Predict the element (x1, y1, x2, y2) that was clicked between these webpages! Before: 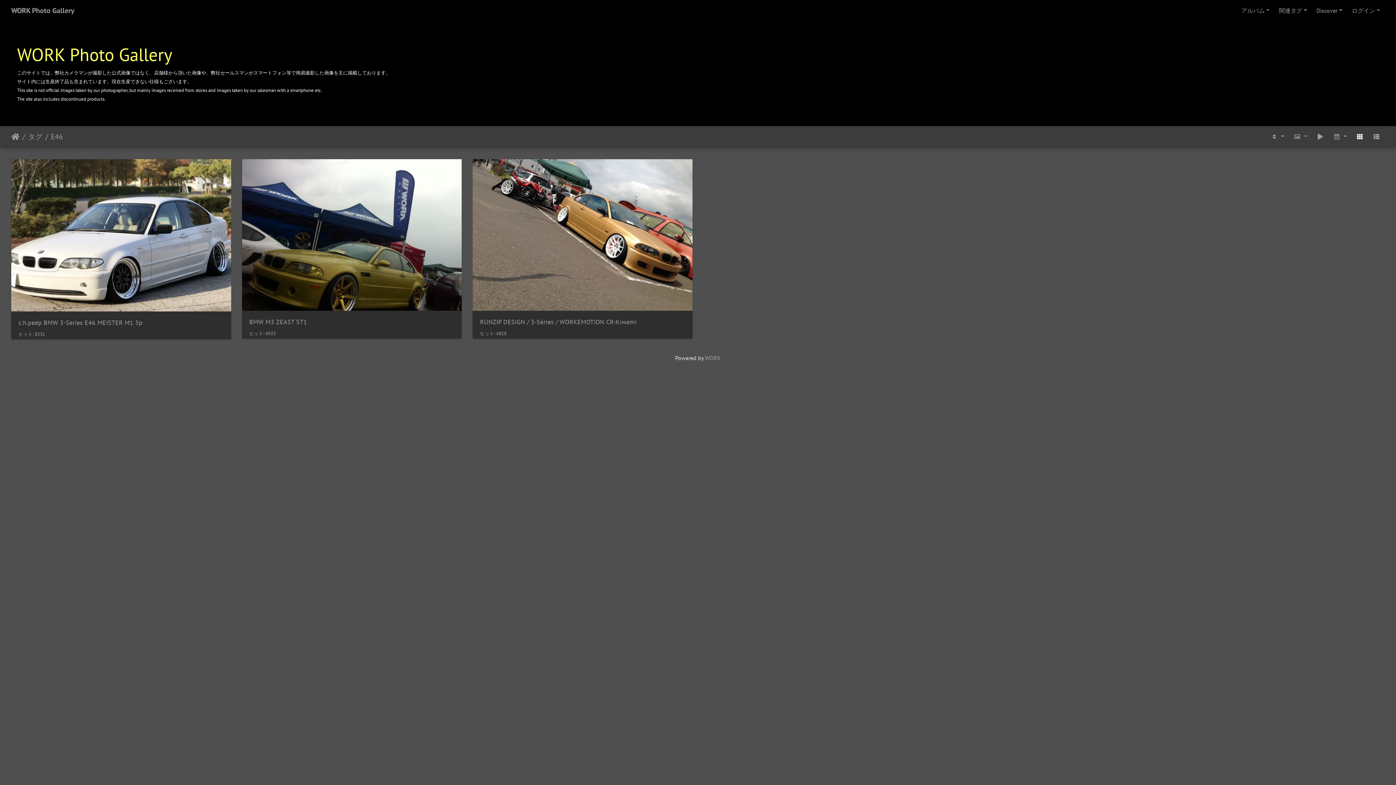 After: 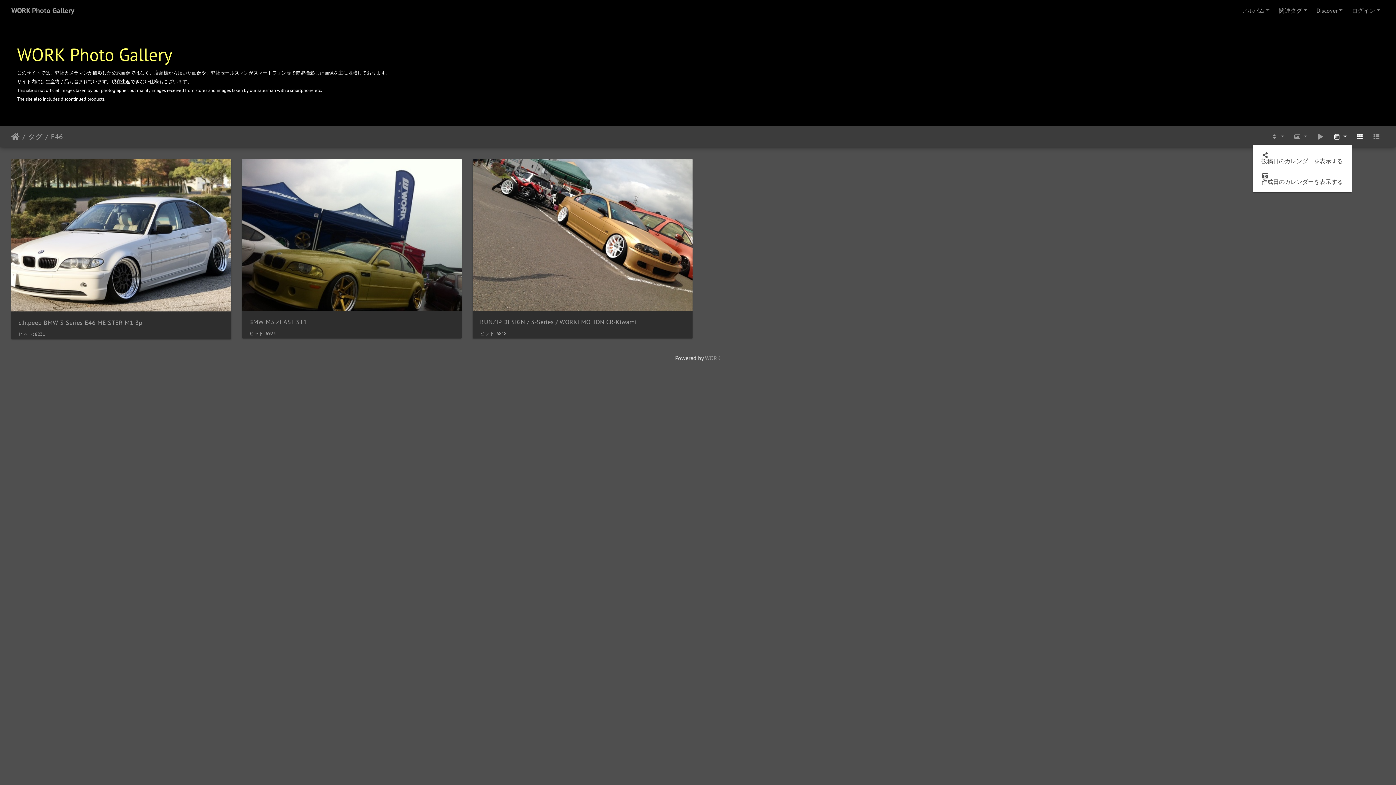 Action: label:   bbox: (1328, 129, 1351, 144)